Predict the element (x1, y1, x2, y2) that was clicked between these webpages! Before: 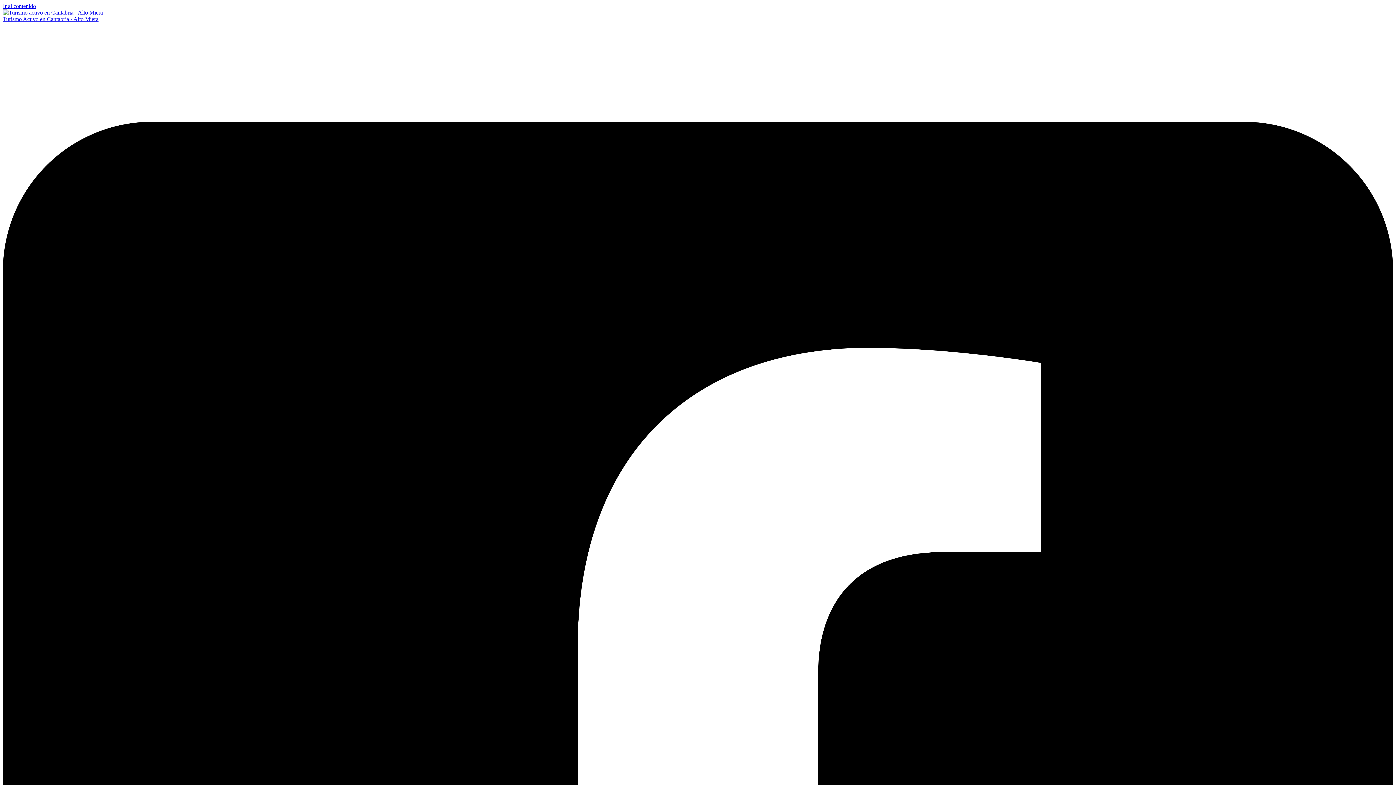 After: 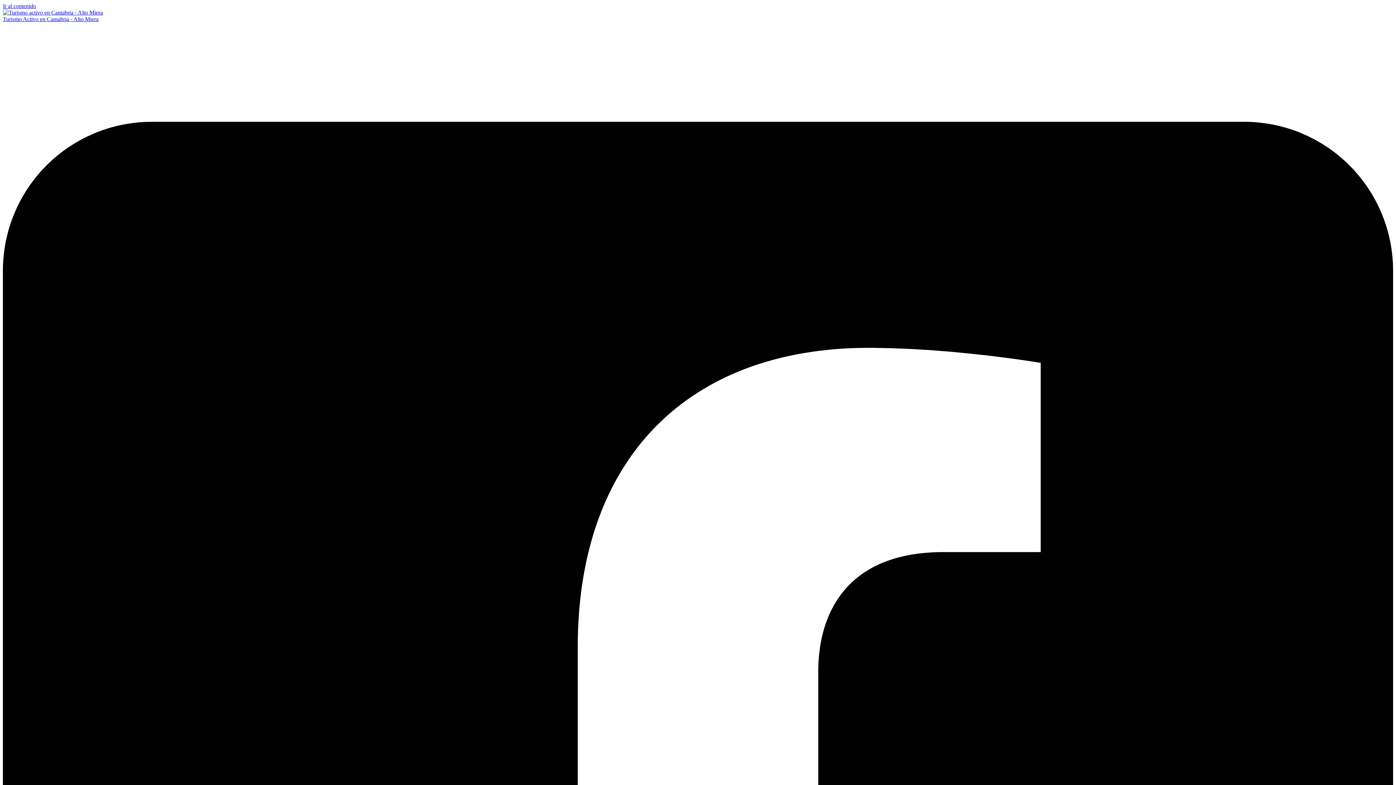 Action: bbox: (2, 9, 102, 15)